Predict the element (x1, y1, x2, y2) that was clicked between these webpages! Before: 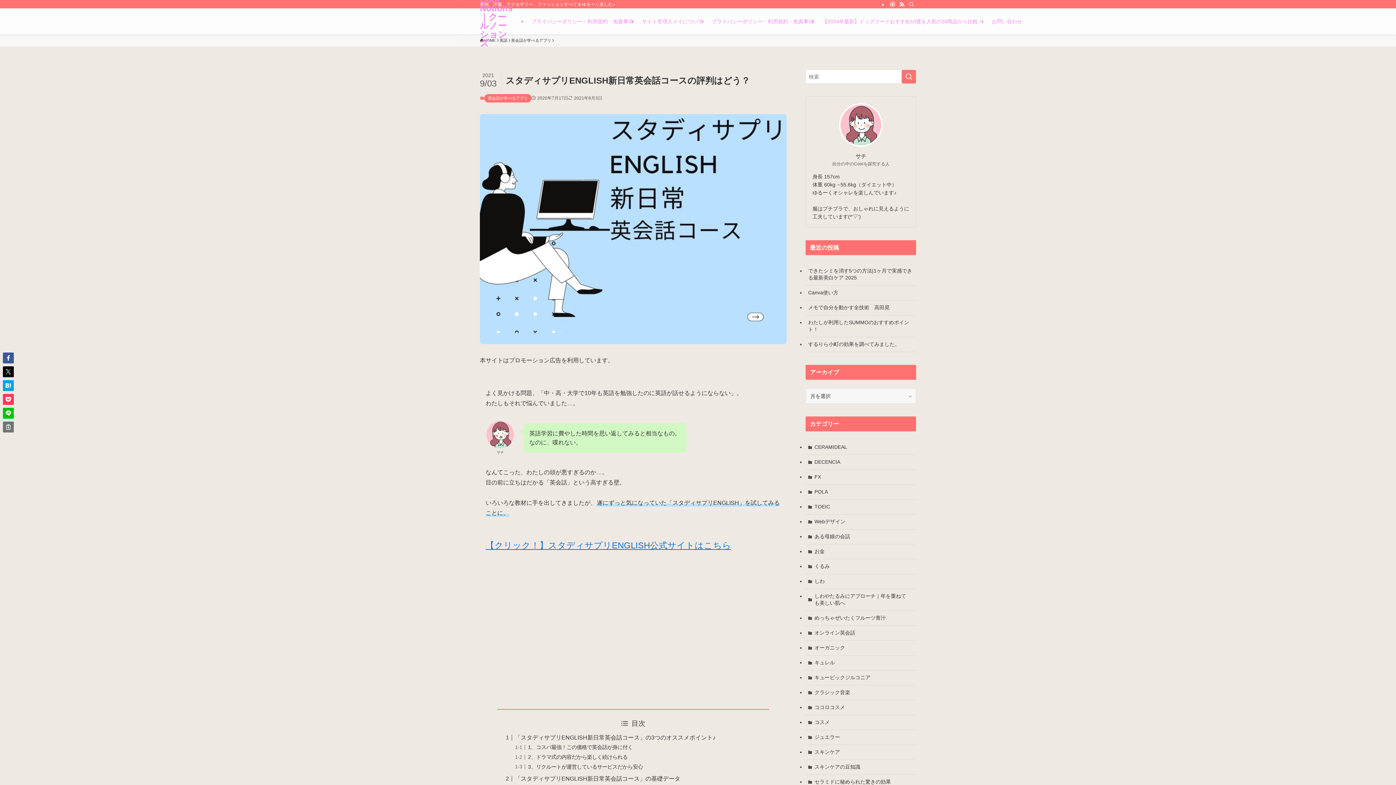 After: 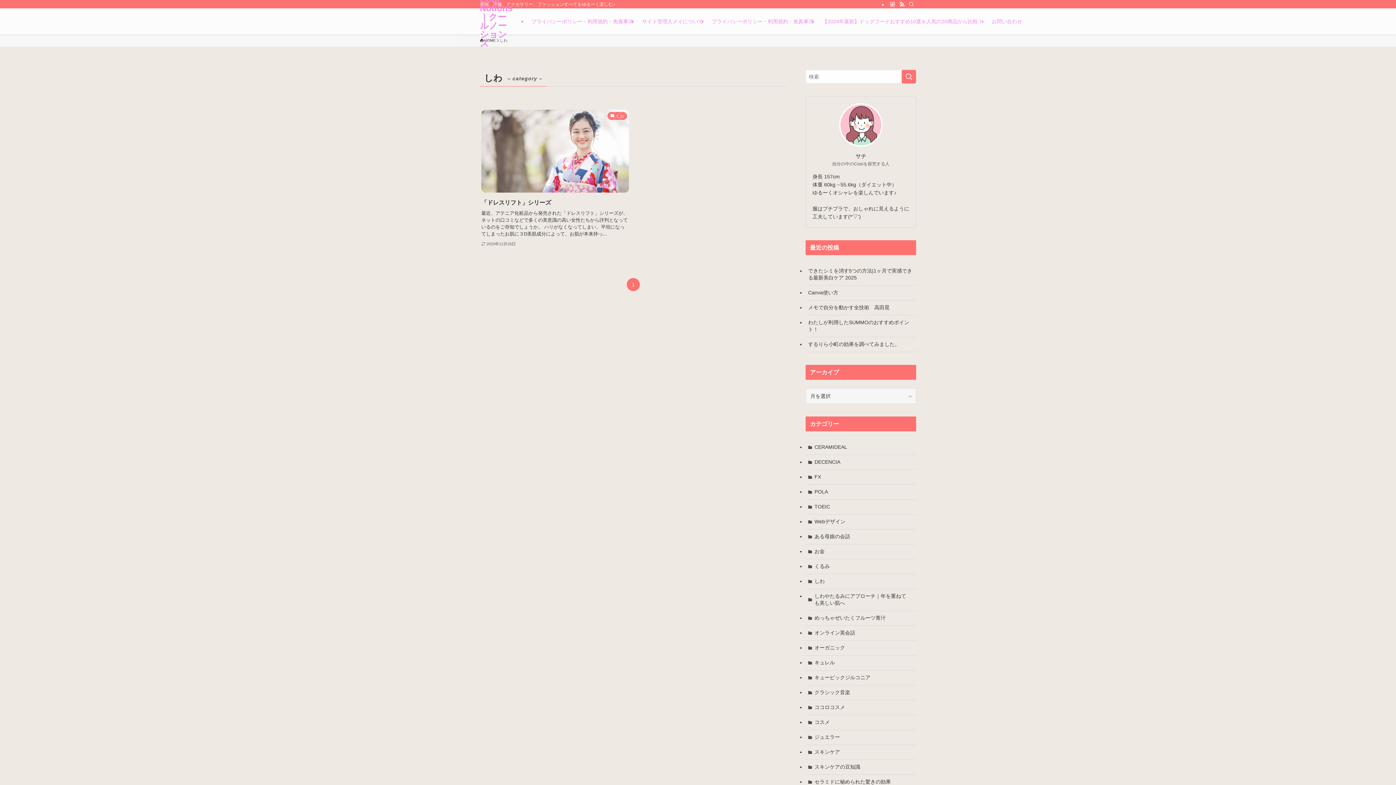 Action: bbox: (805, 574, 916, 589) label: しわ